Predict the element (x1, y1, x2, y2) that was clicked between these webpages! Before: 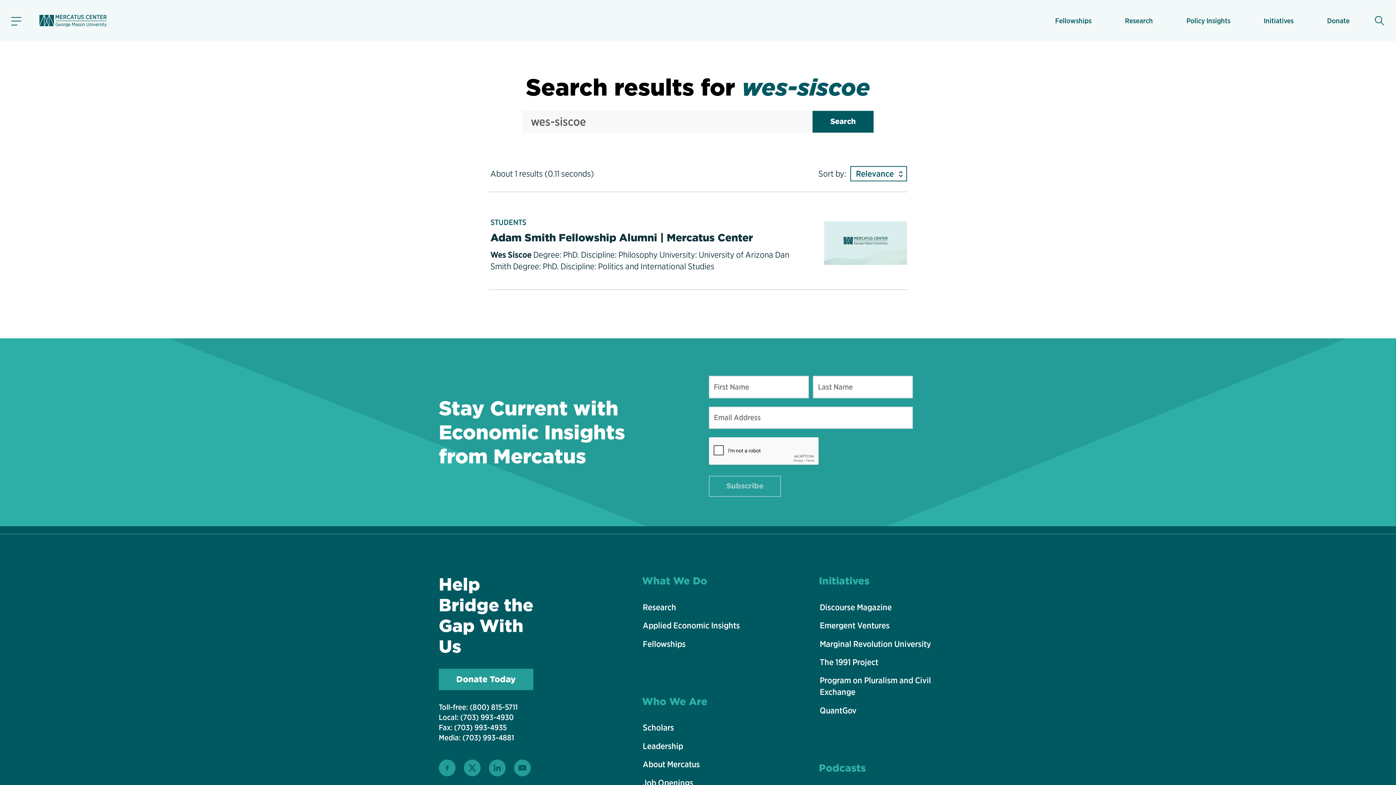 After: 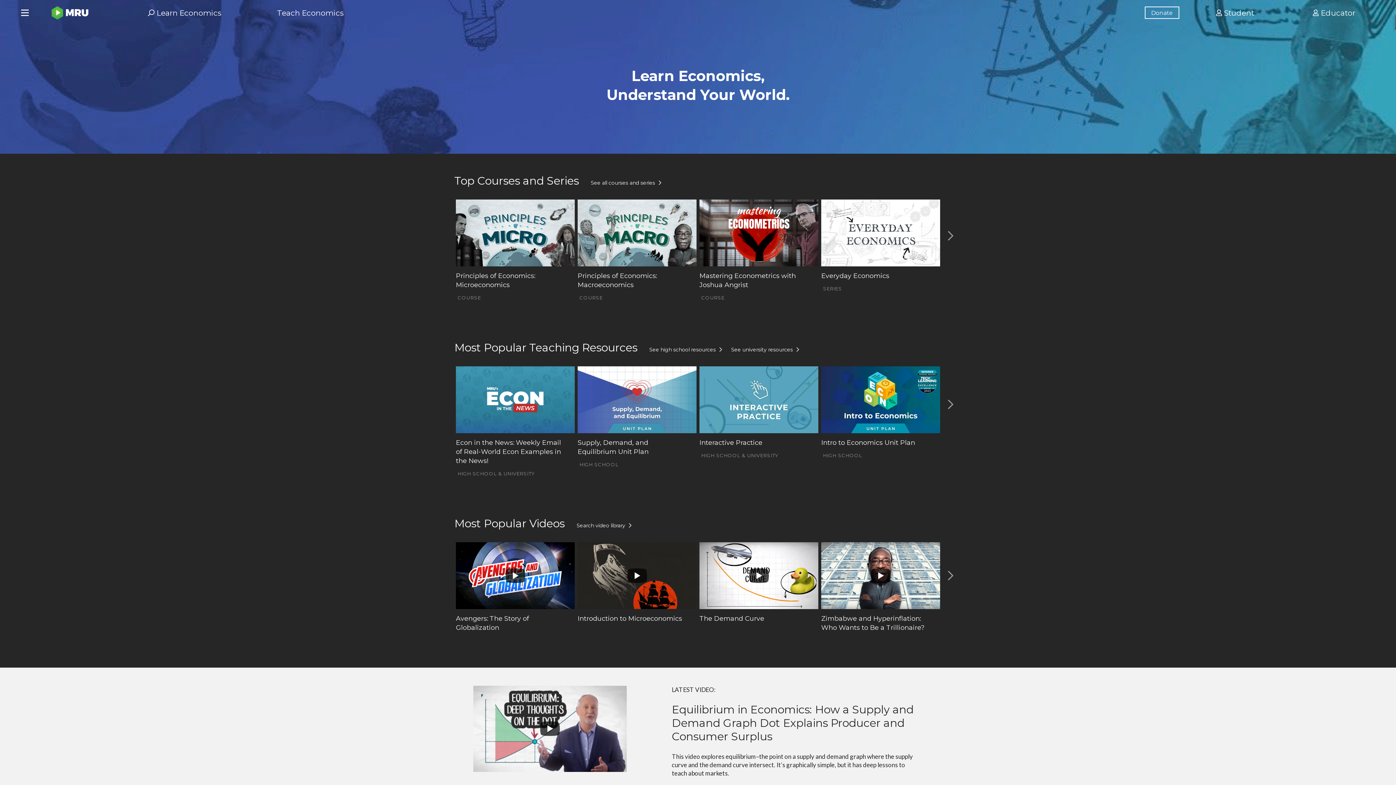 Action: label: Marginal Revolution University bbox: (819, 635, 958, 652)